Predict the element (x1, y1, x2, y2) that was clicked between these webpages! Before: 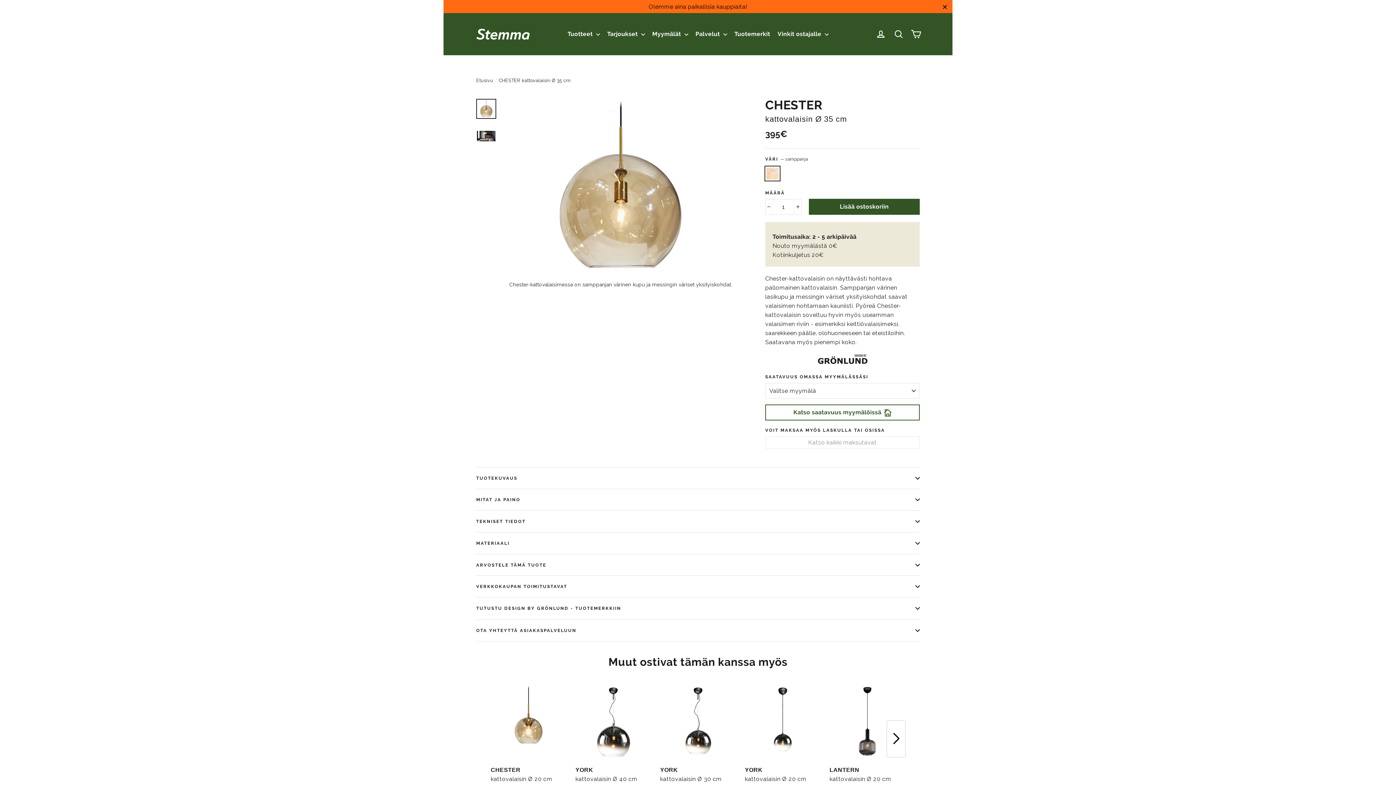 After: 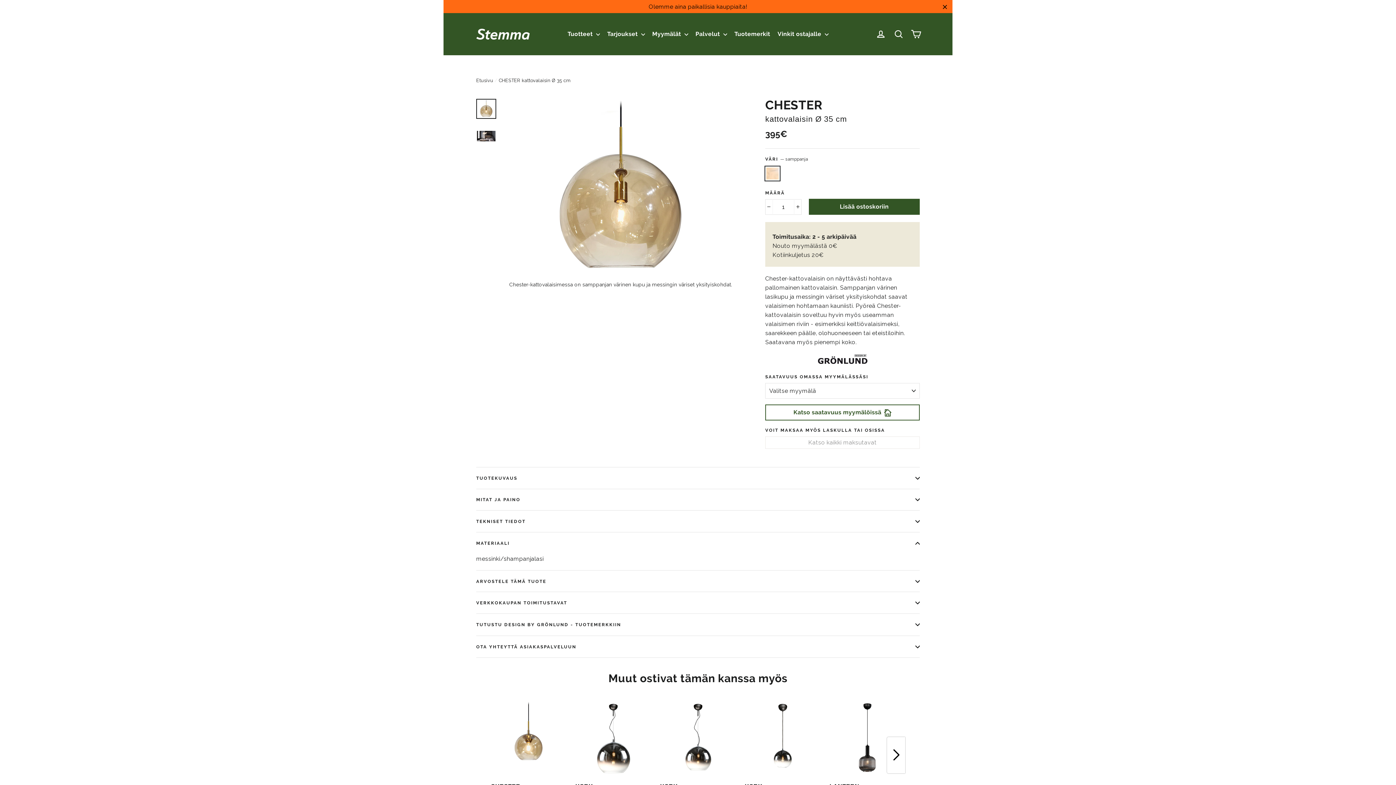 Action: bbox: (476, 532, 920, 554) label: MATERIAALI